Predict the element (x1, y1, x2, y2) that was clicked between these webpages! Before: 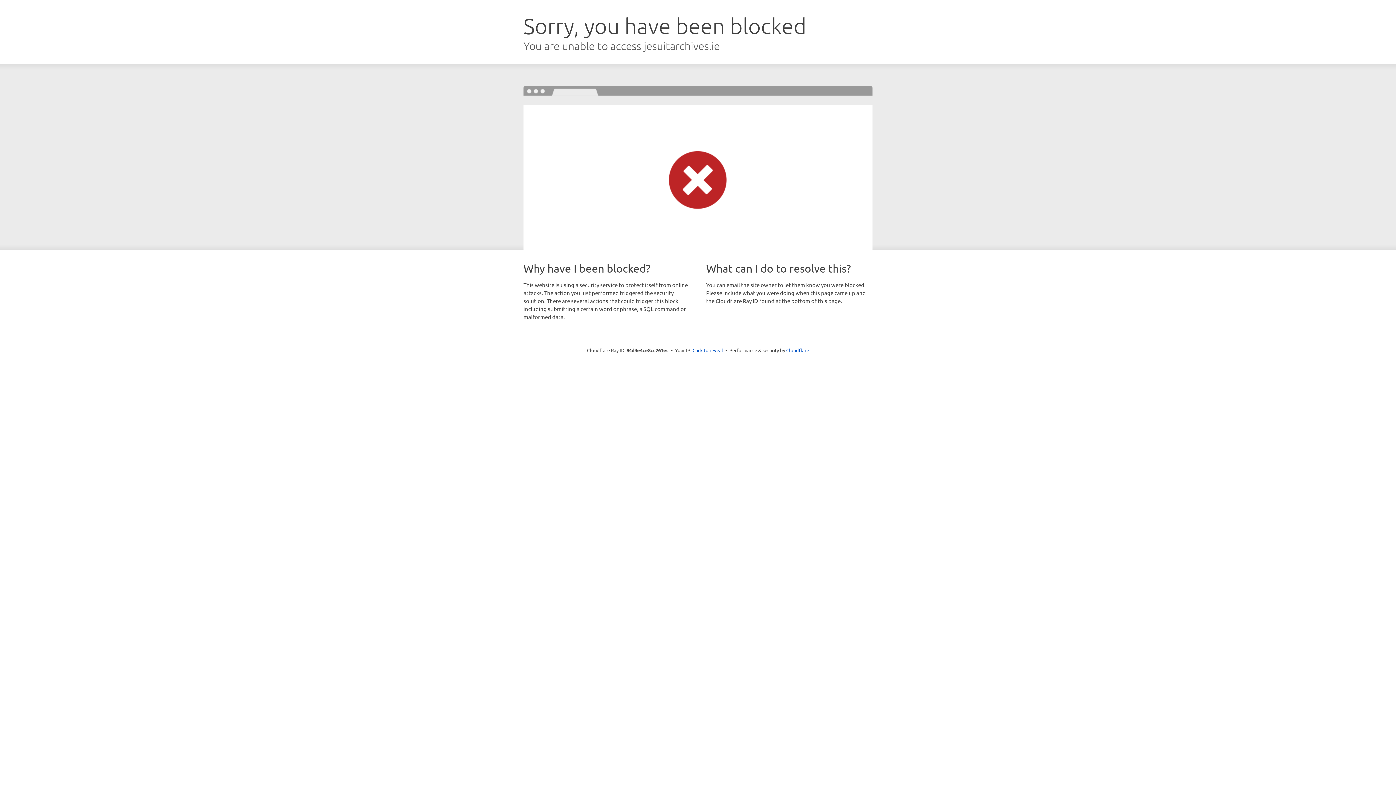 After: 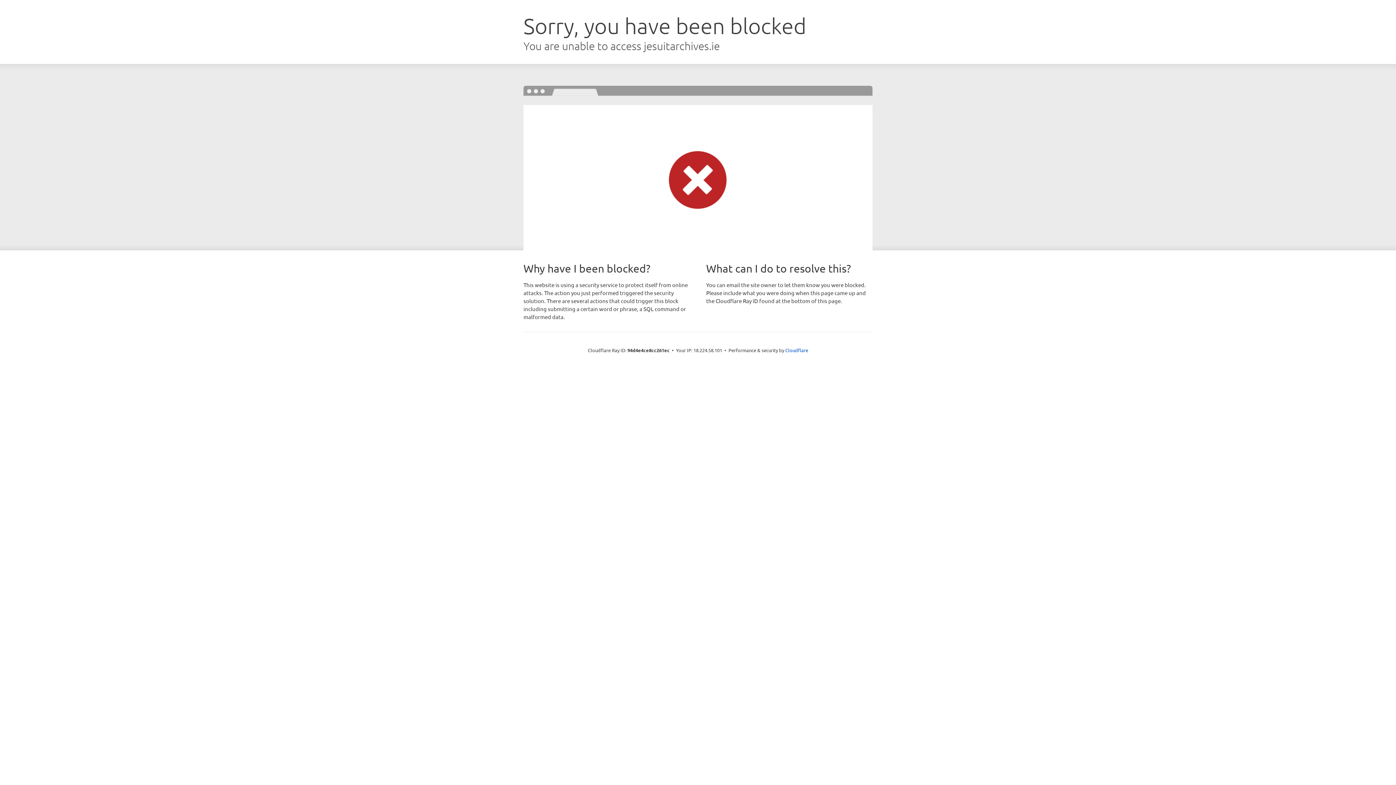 Action: label: Click to reveal bbox: (692, 346, 723, 353)